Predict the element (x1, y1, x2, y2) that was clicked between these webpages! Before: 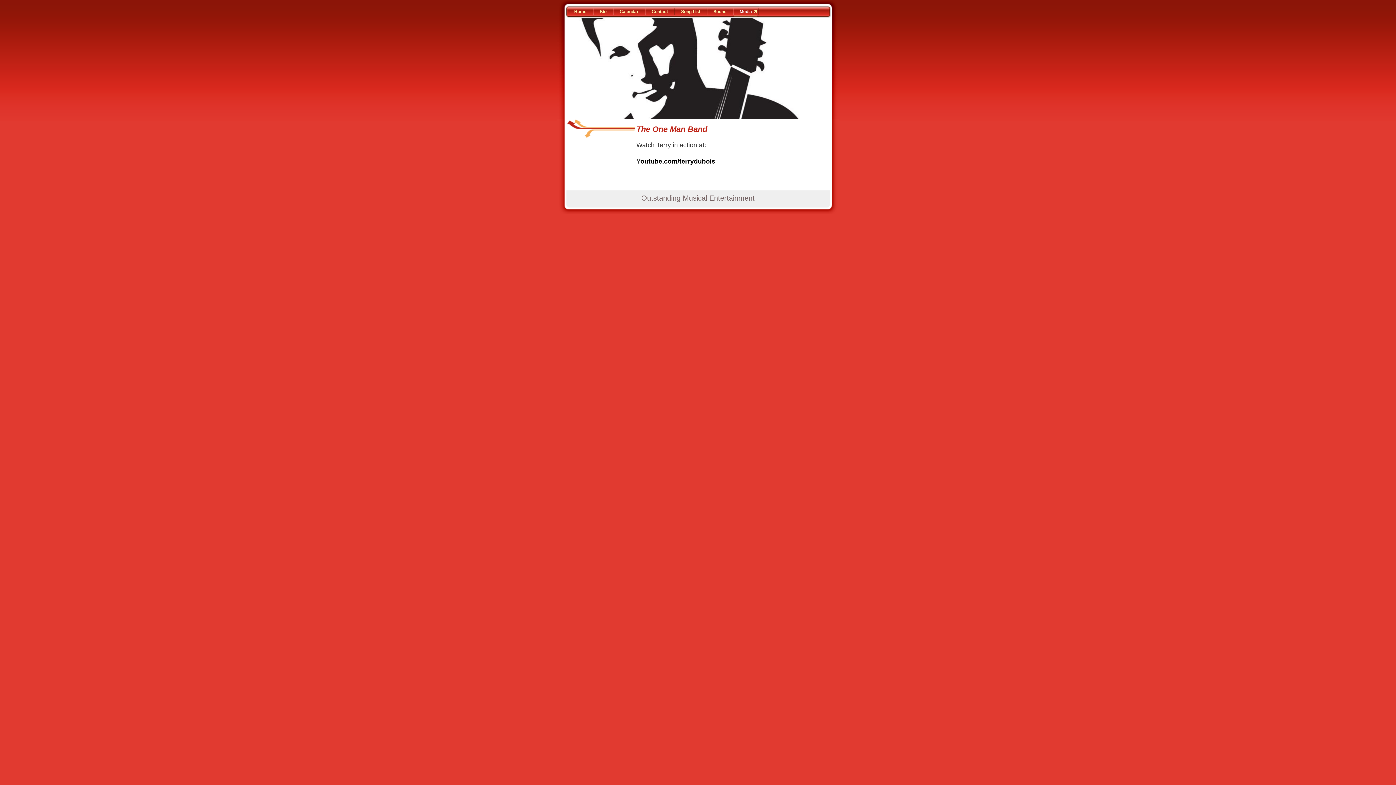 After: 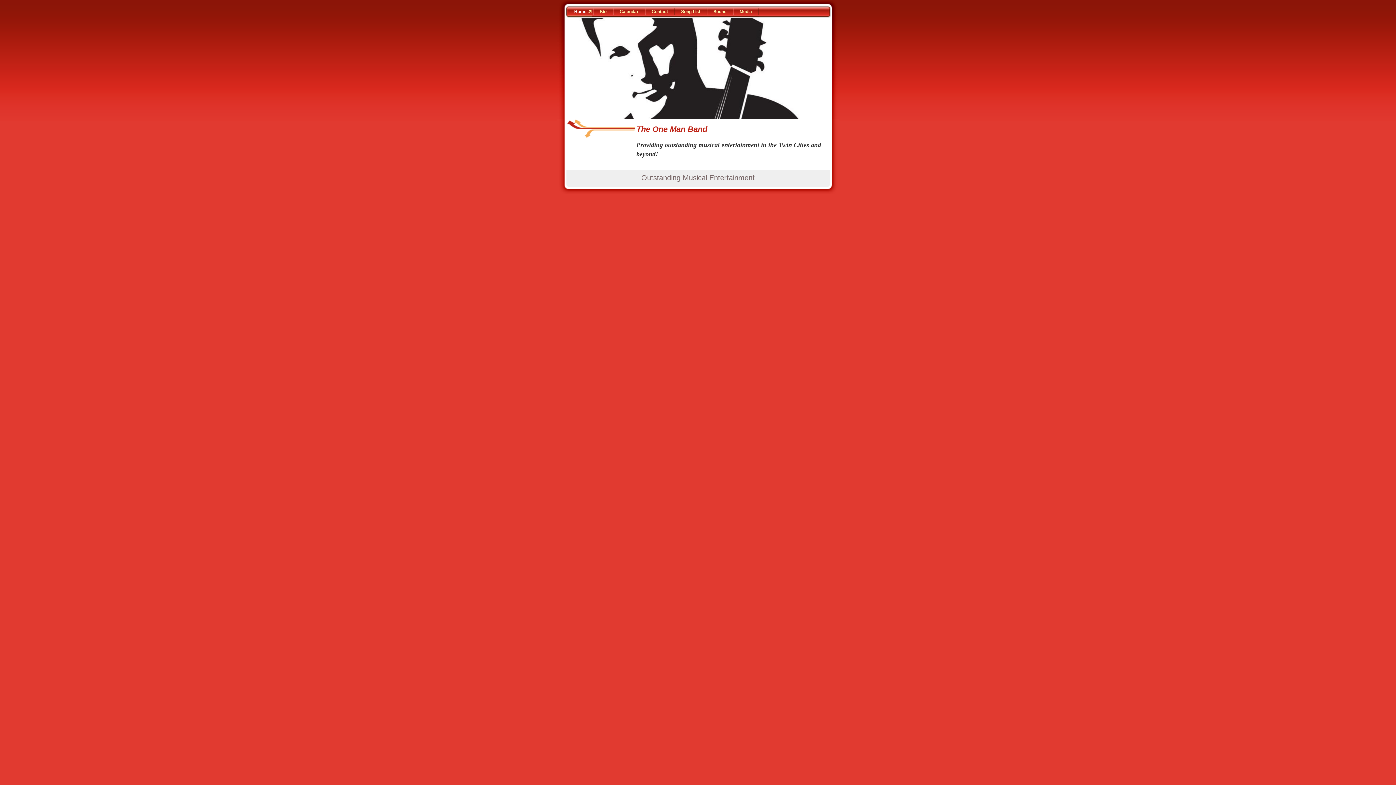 Action: bbox: (568, 6, 593, 18) label: Home